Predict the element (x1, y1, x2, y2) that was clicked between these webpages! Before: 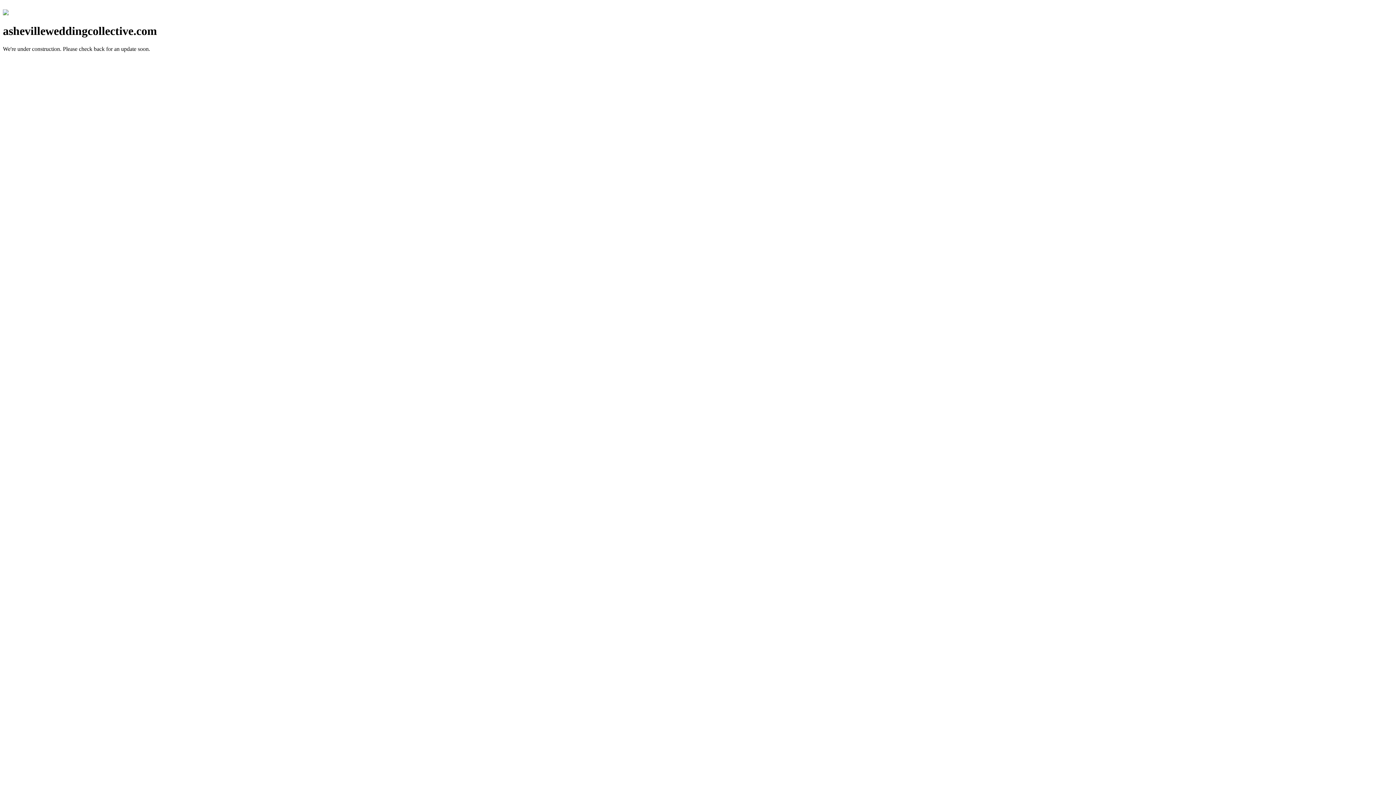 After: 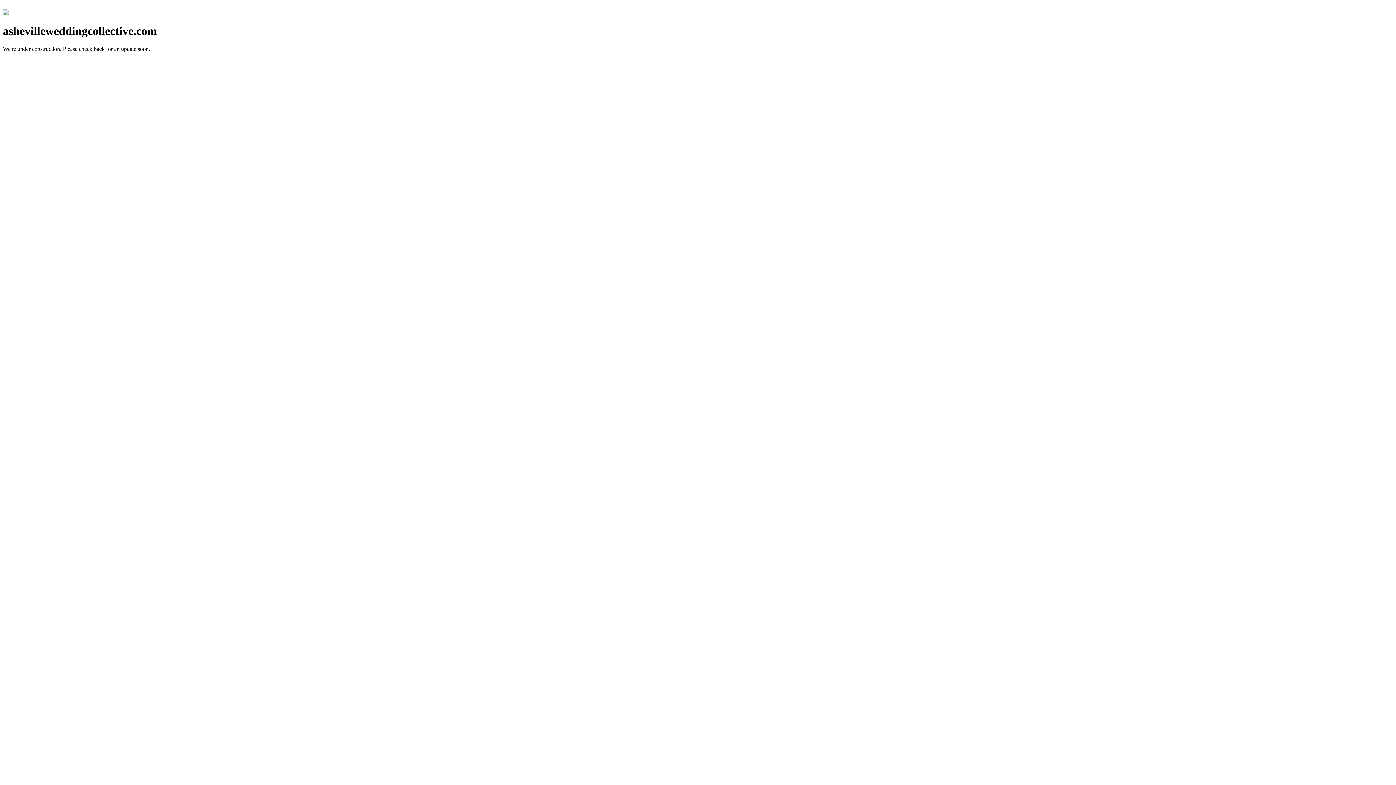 Action: bbox: (2, 10, 8, 16)